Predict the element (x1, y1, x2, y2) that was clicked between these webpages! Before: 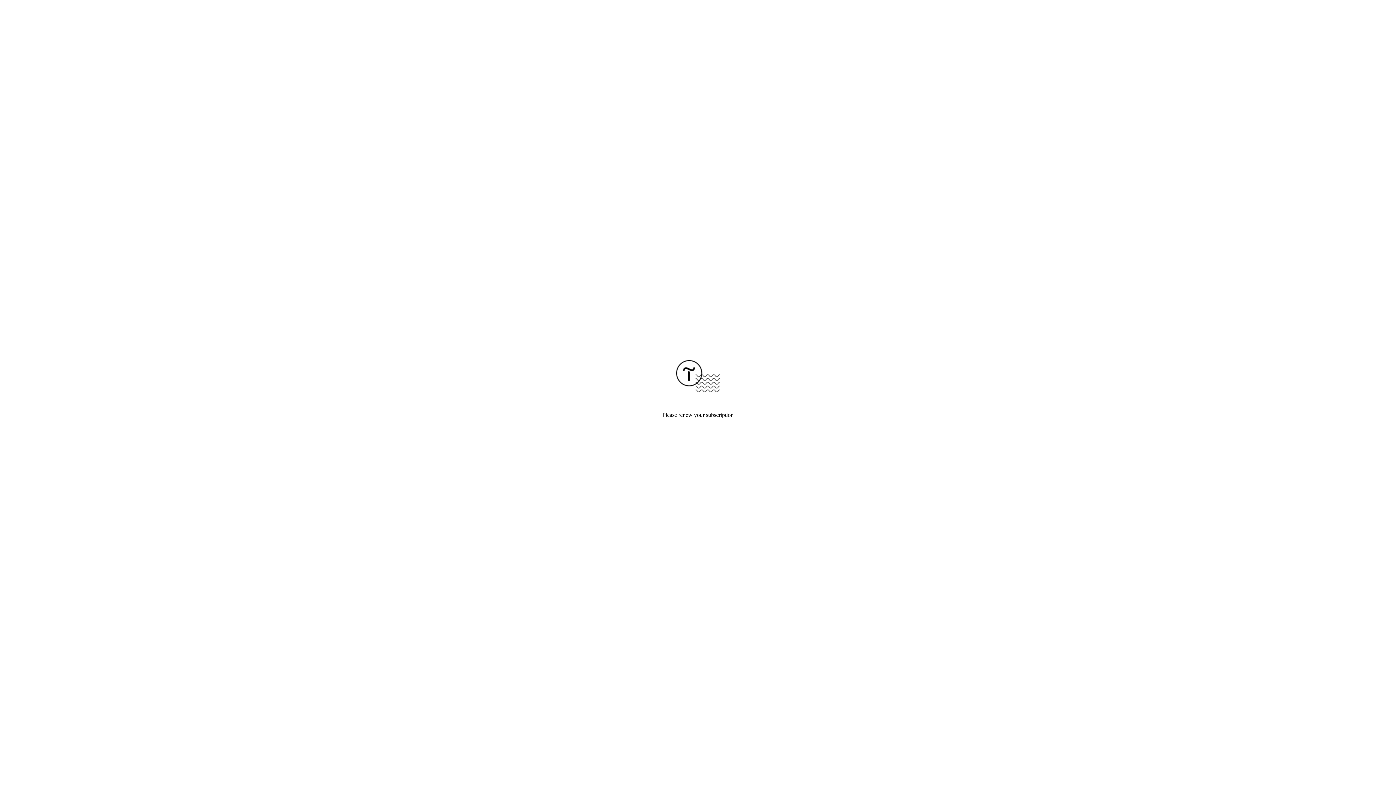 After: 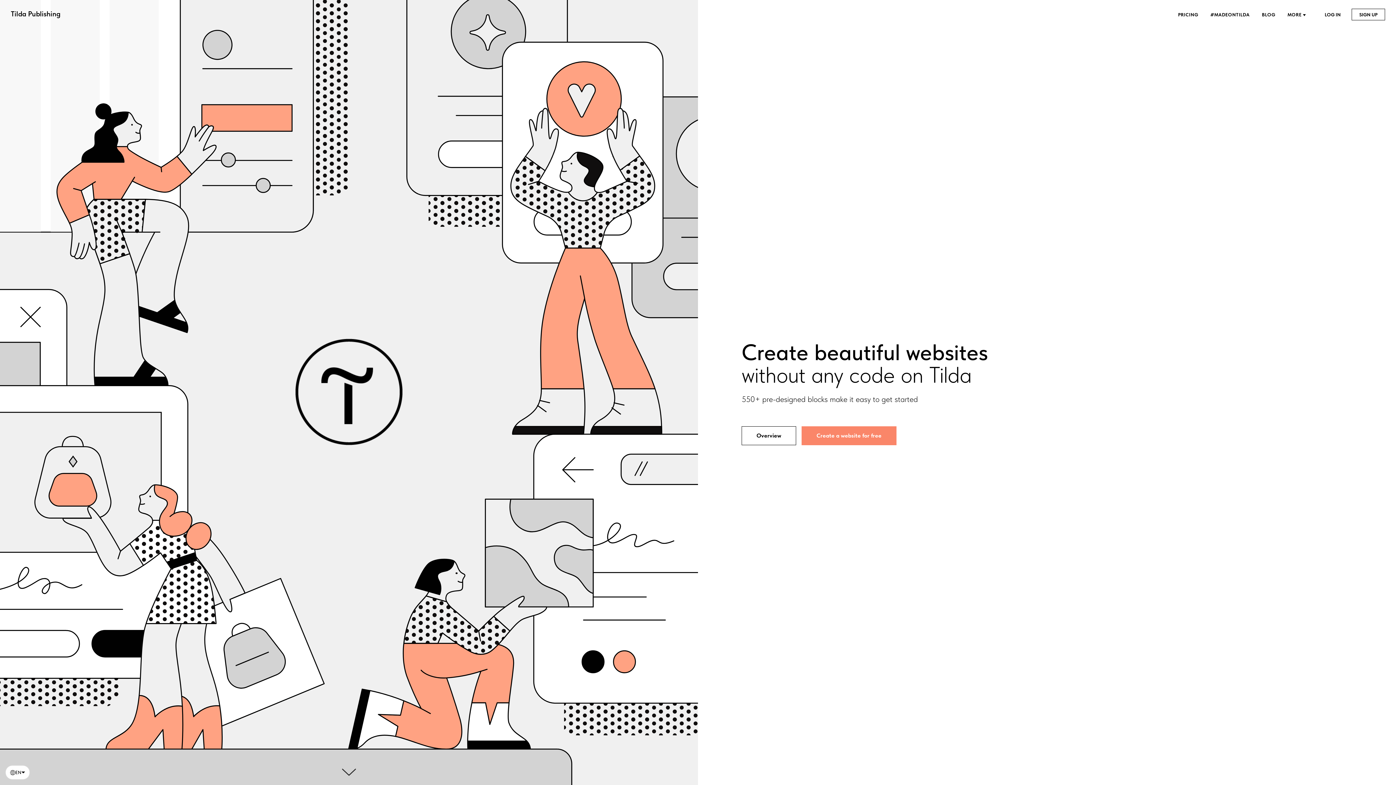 Action: bbox: (676, 387, 720, 393)